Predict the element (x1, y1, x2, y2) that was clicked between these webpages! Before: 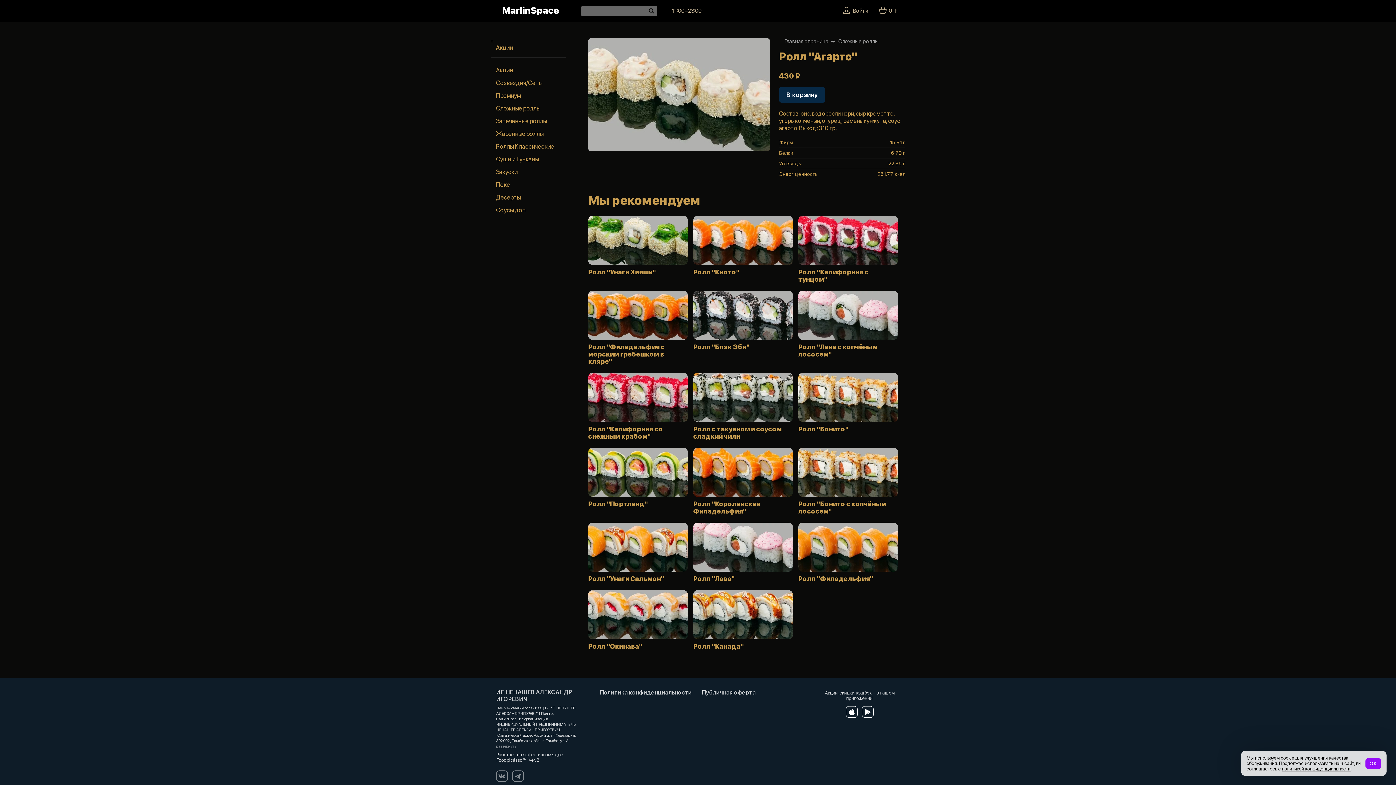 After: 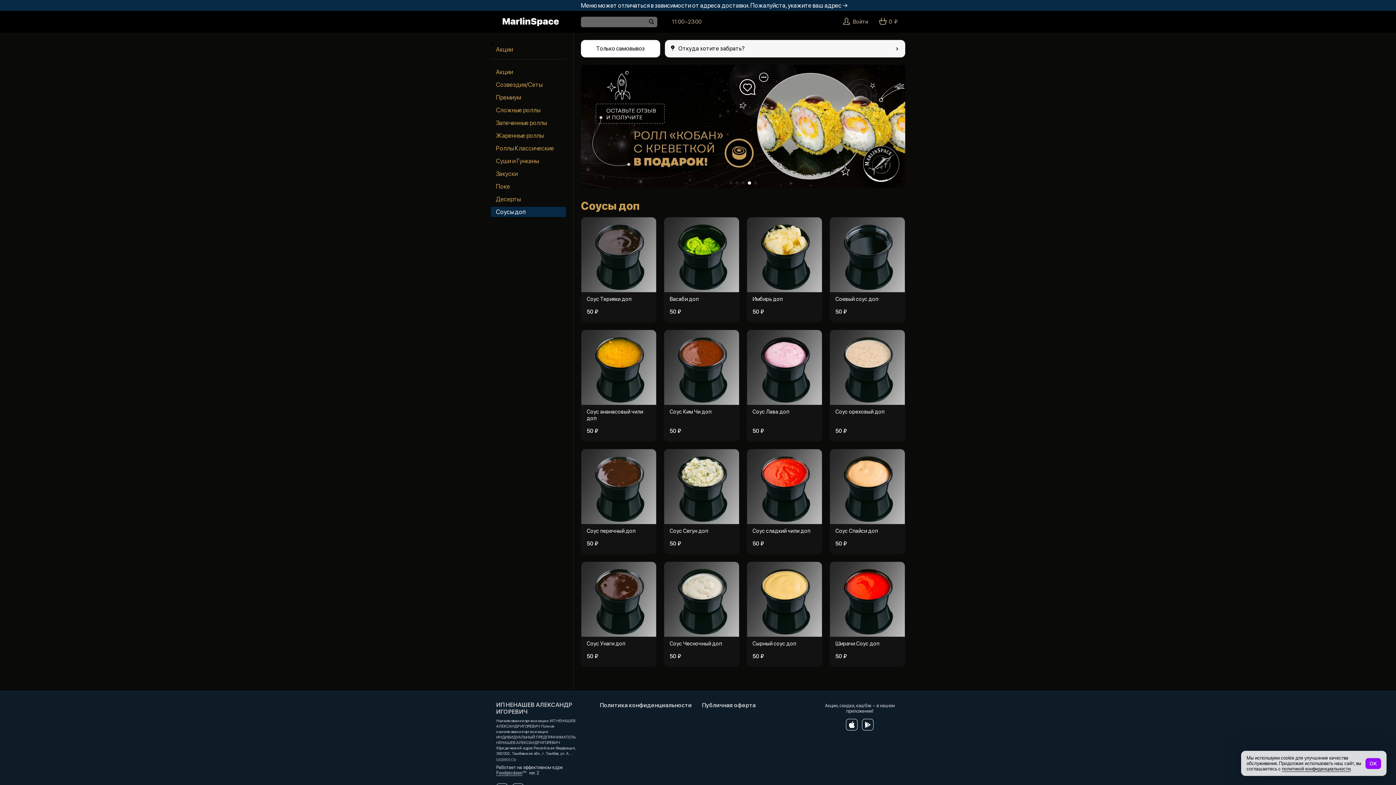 Action: label: Соусы доп bbox: (490, 205, 566, 215)